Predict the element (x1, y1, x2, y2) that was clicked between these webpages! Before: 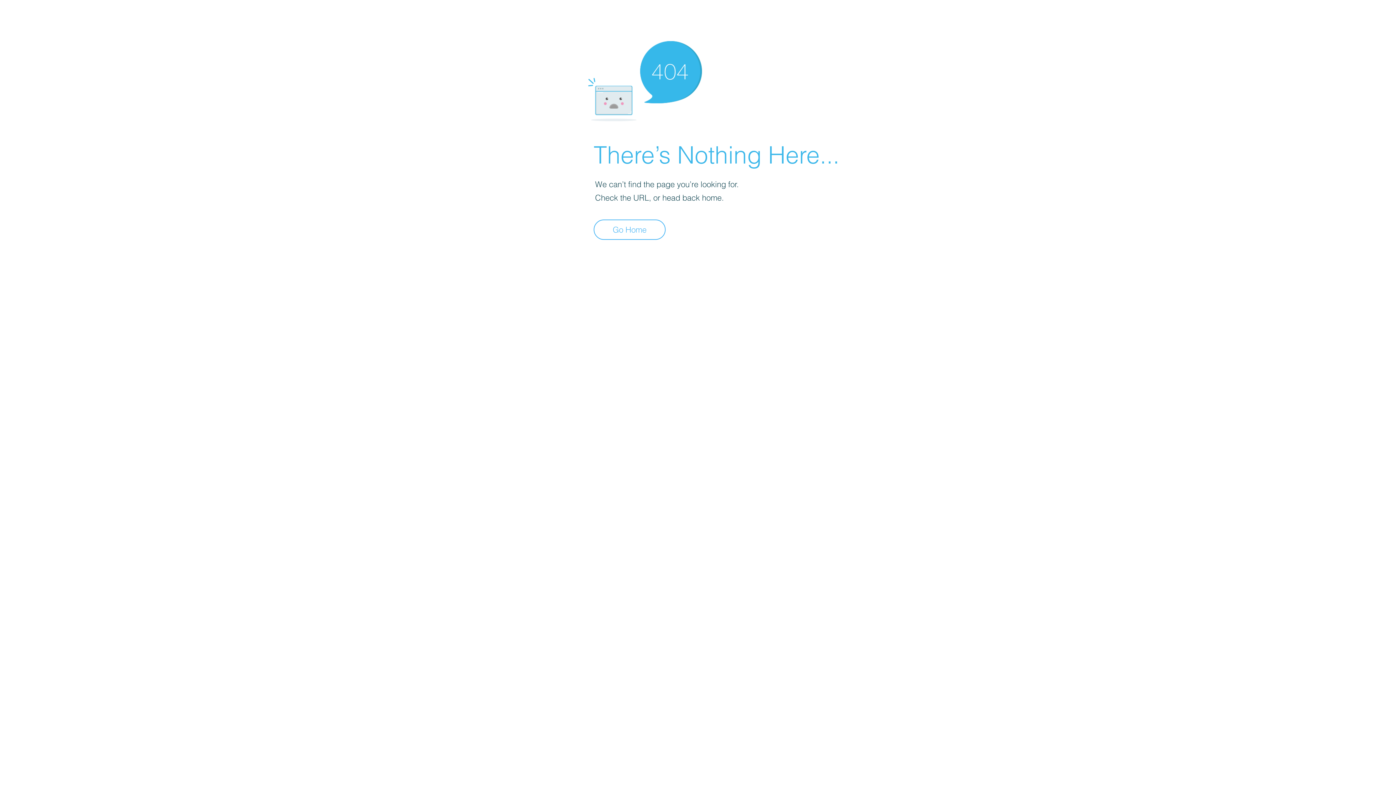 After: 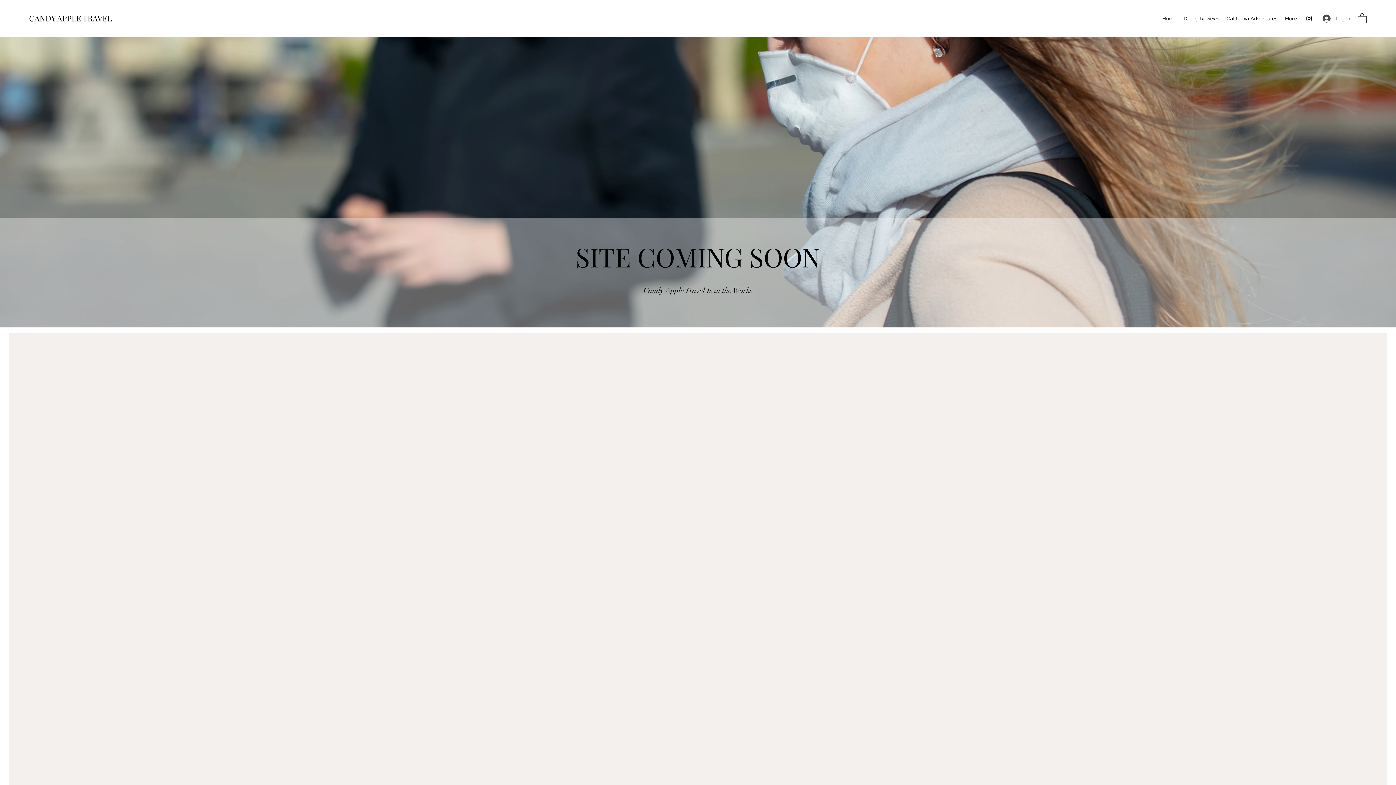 Action: bbox: (593, 219, 665, 240) label: Go Home